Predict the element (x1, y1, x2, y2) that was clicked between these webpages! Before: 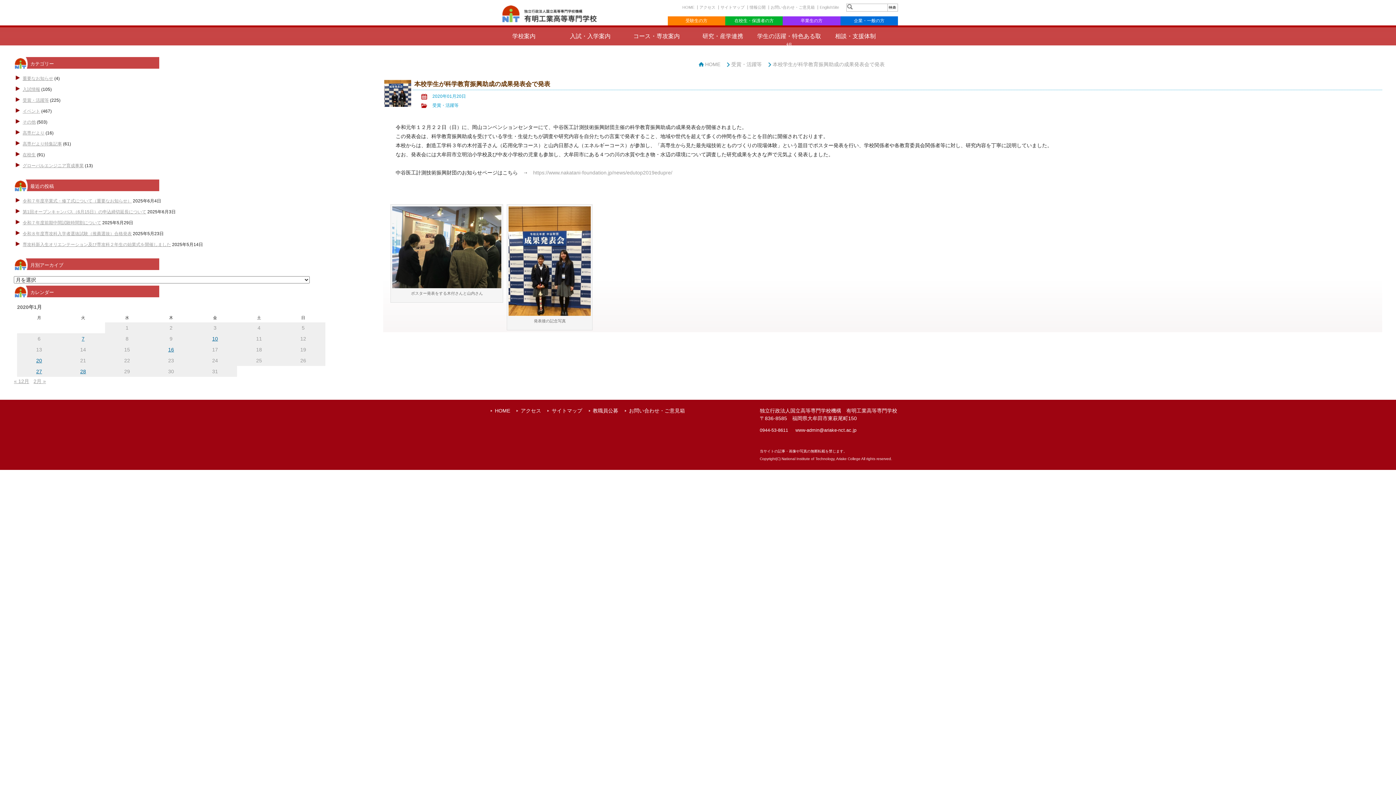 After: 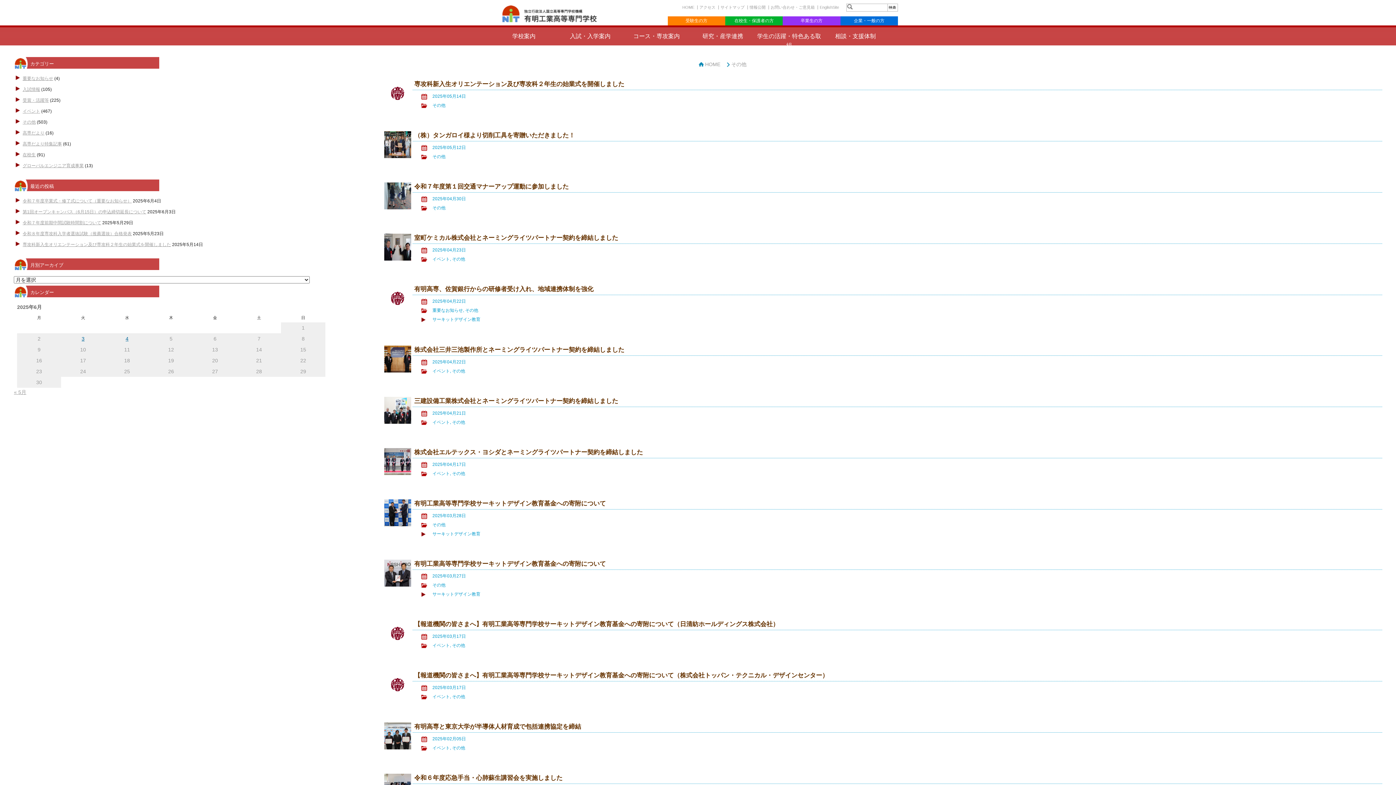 Action: label: その他 bbox: (22, 119, 35, 124)